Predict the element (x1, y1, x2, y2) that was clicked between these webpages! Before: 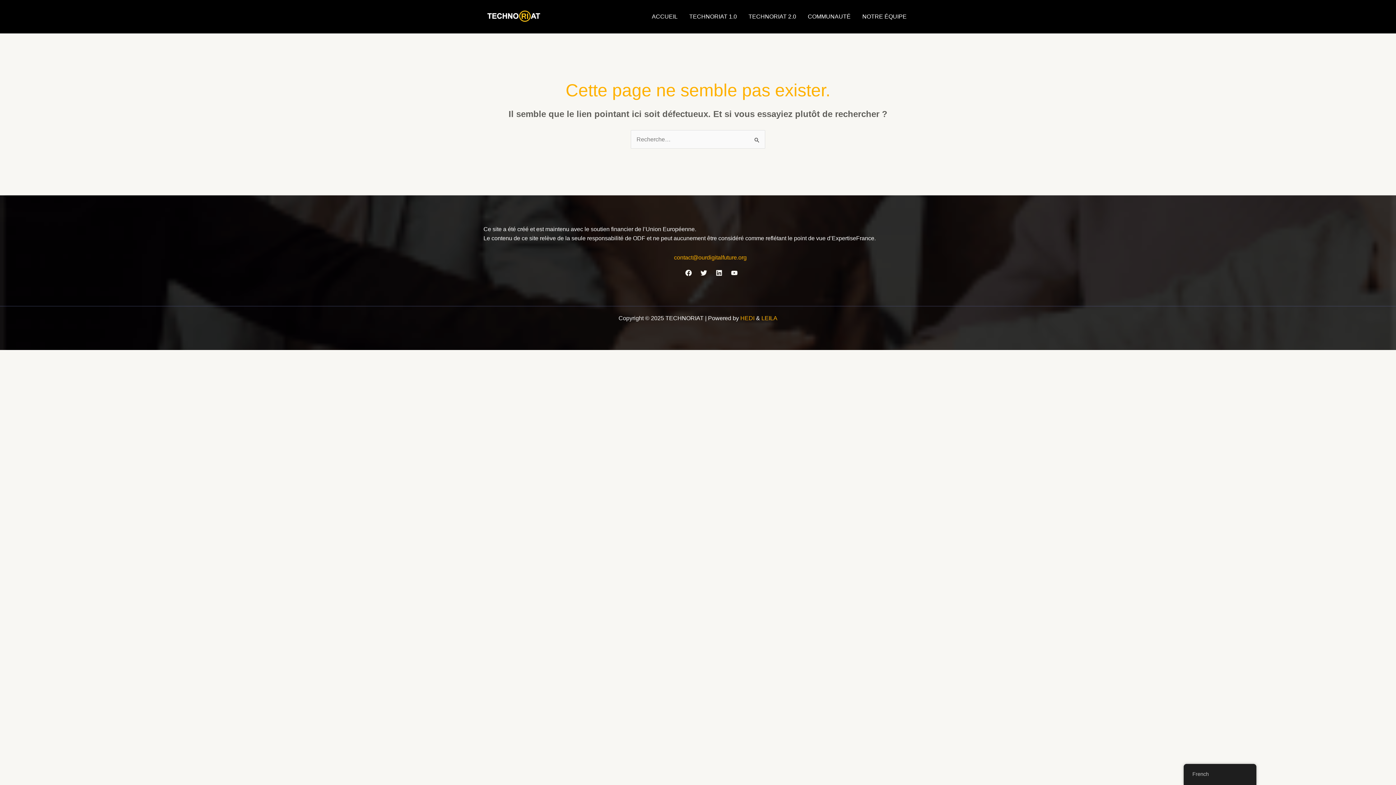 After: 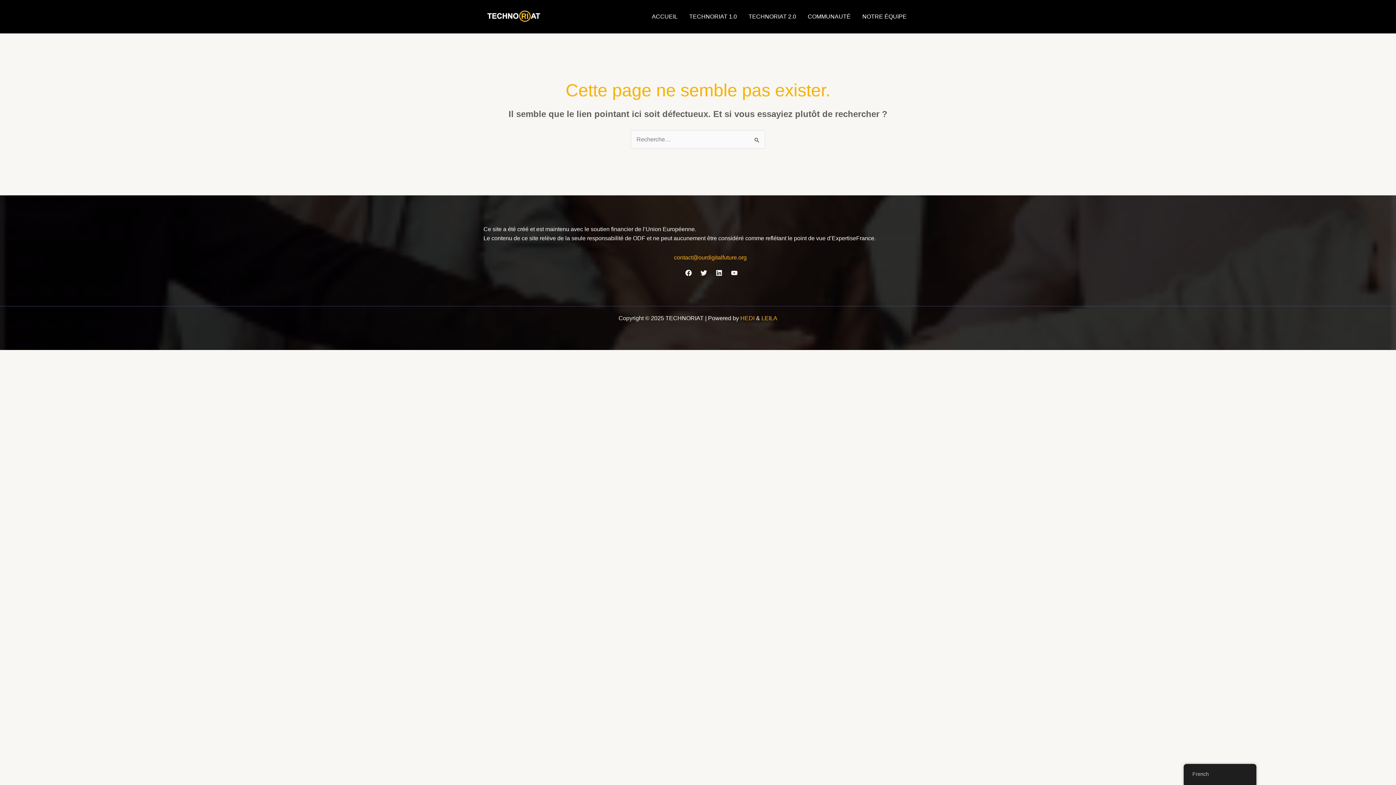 Action: label: Linkedin bbox: (715, 269, 722, 276)